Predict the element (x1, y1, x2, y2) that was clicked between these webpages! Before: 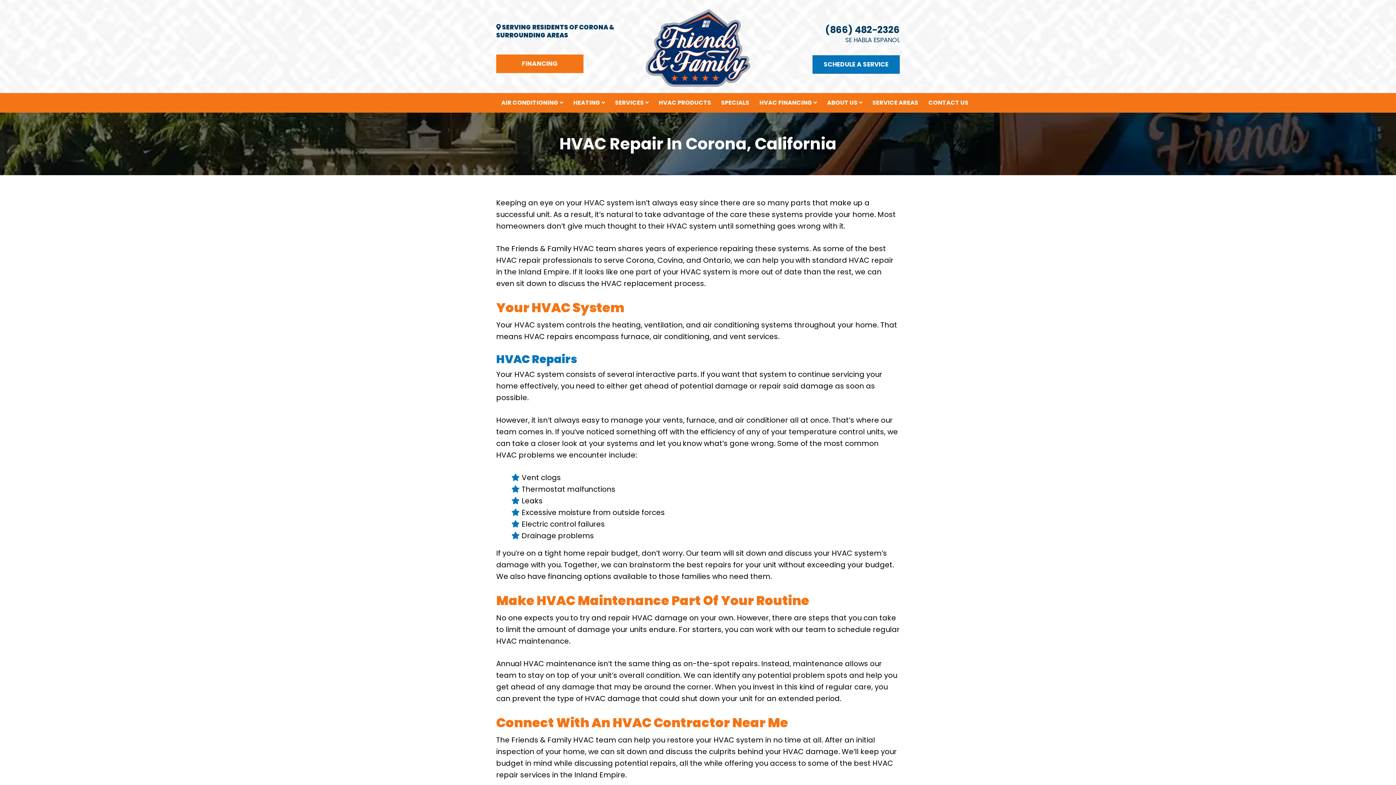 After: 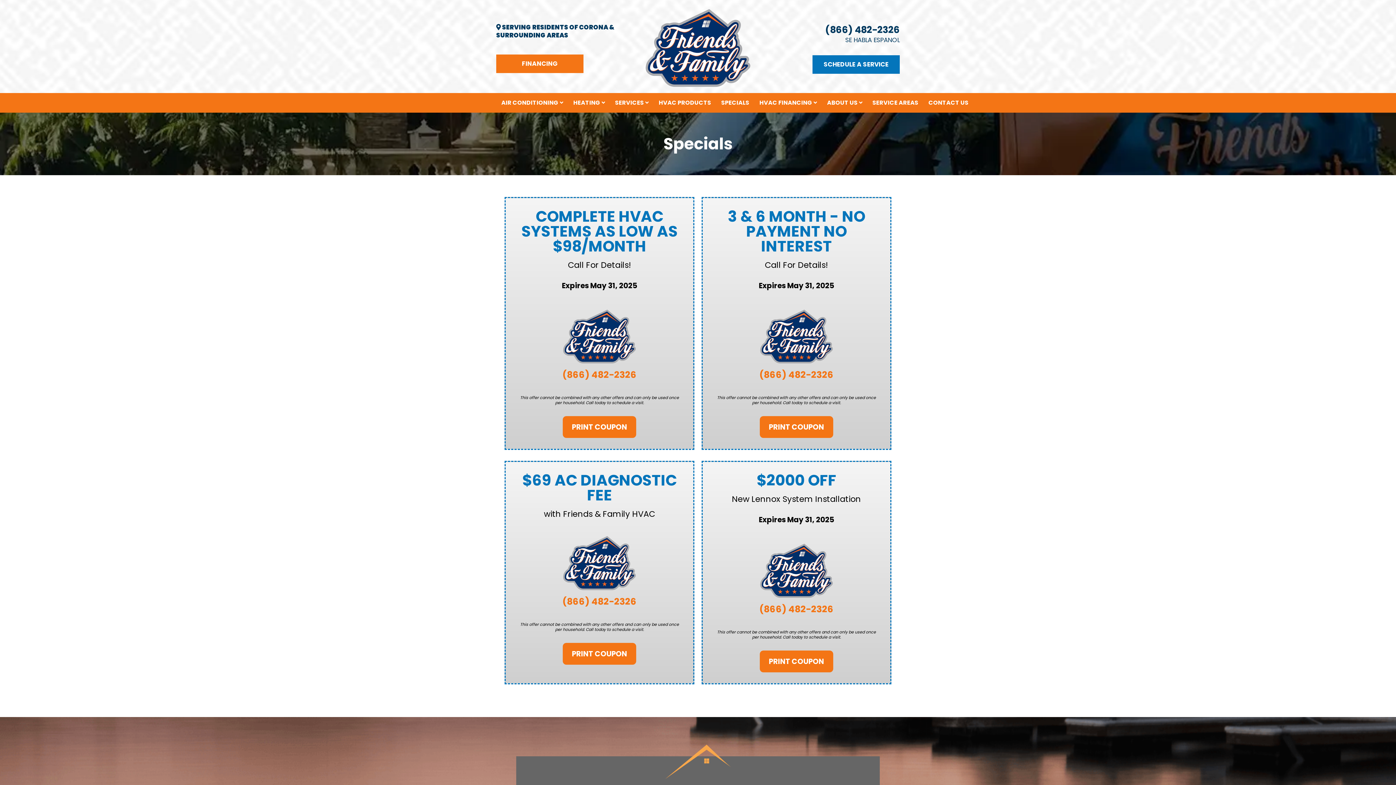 Action: label: SPECIALS bbox: (716, 93, 754, 112)